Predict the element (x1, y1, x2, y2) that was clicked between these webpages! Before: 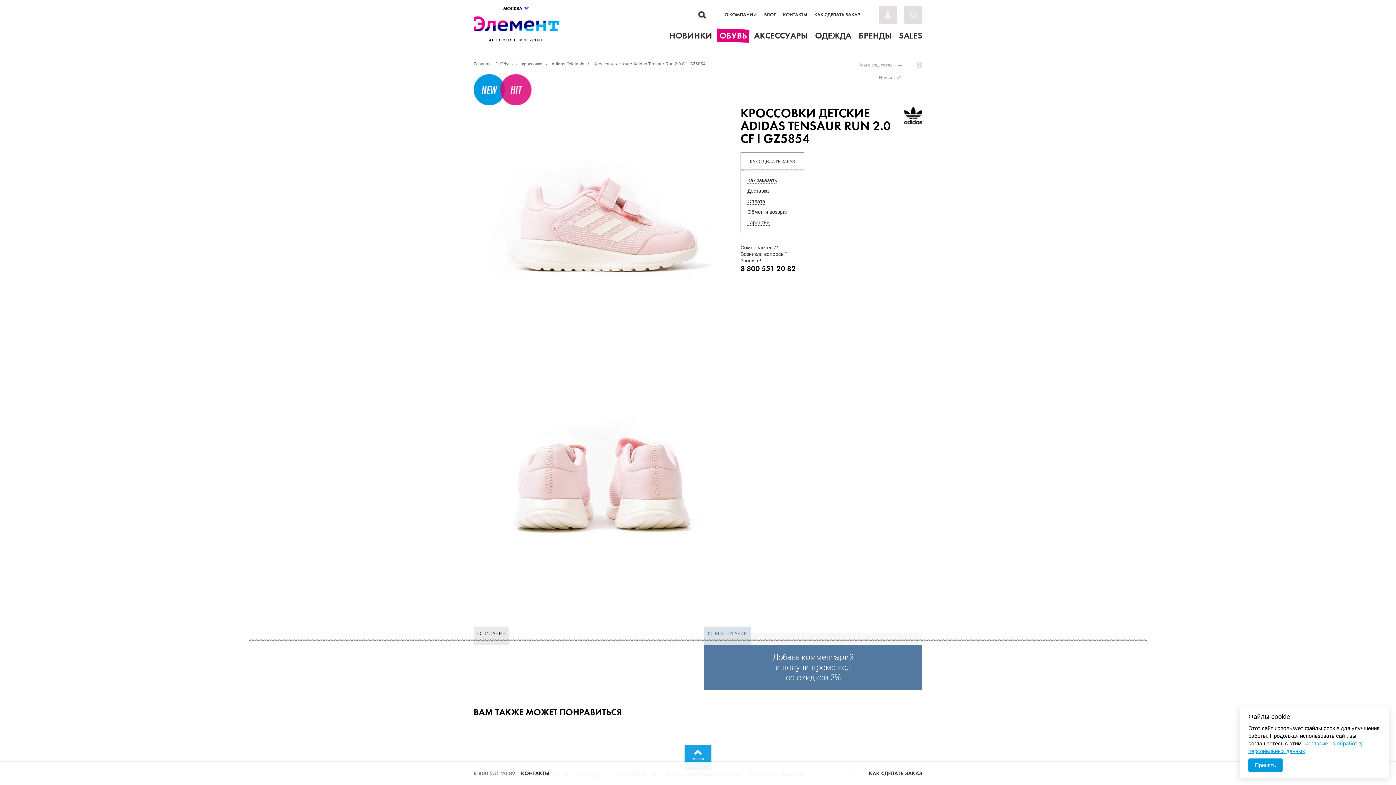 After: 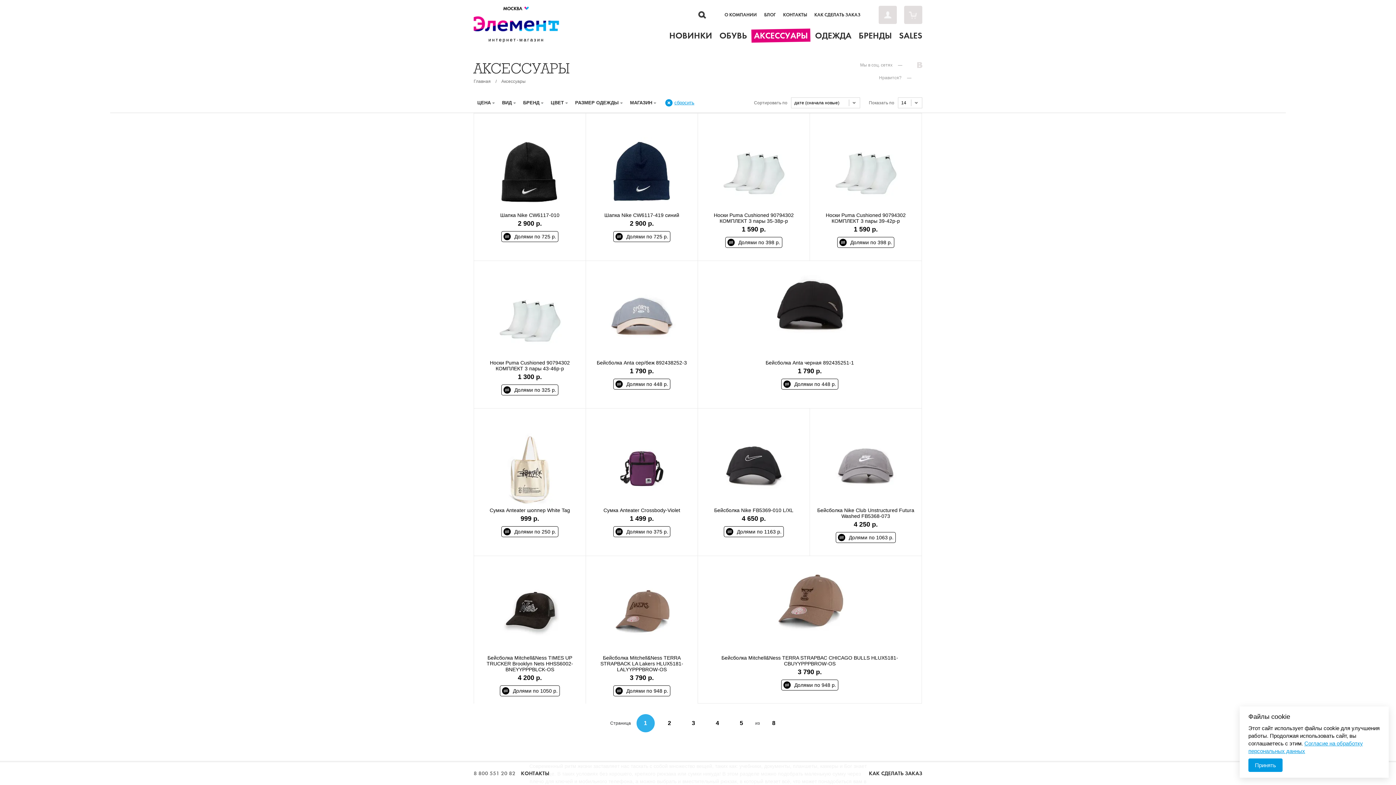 Action: label: АКСЕССУАРЫ bbox: (754, 31, 808, 40)